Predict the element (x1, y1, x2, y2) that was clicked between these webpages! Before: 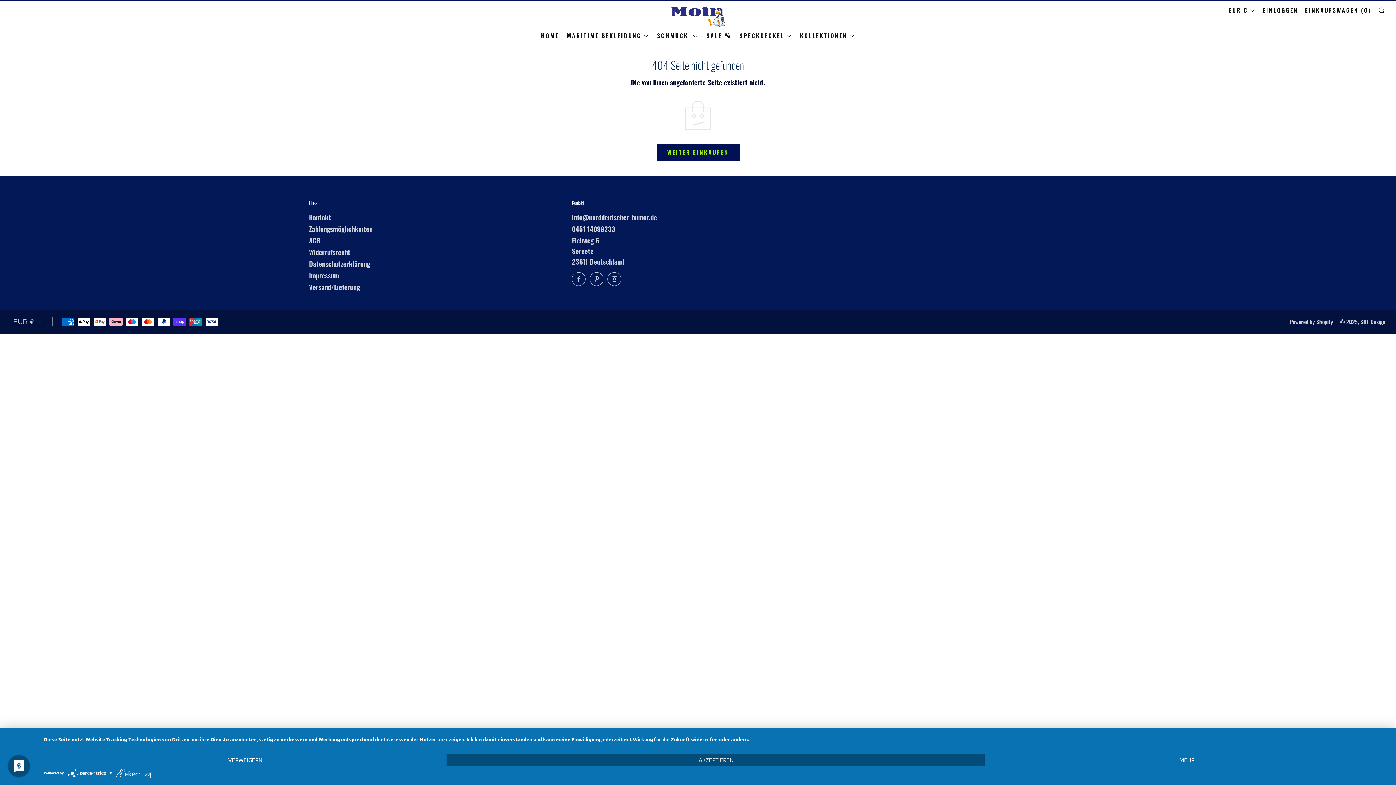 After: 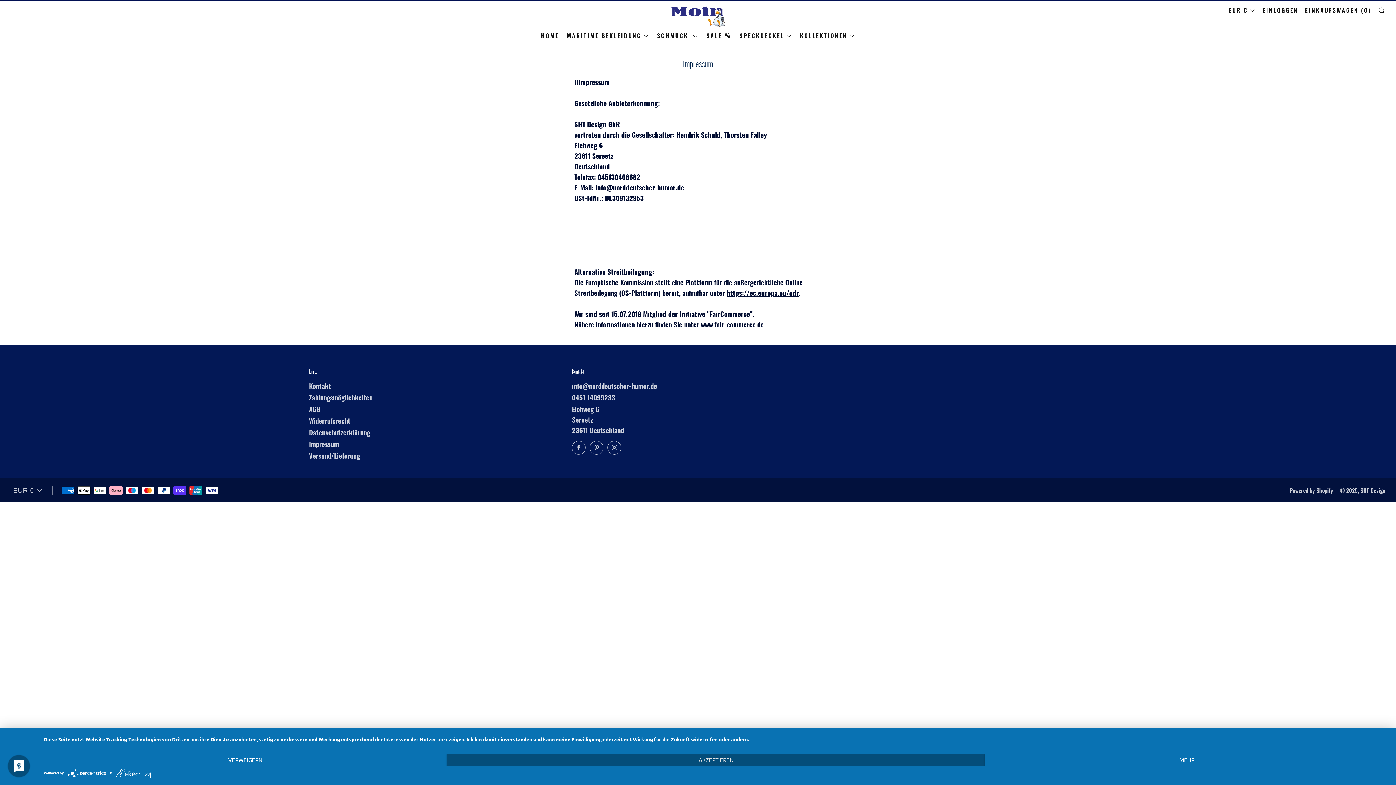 Action: label: Impressum bbox: (309, 270, 339, 280)